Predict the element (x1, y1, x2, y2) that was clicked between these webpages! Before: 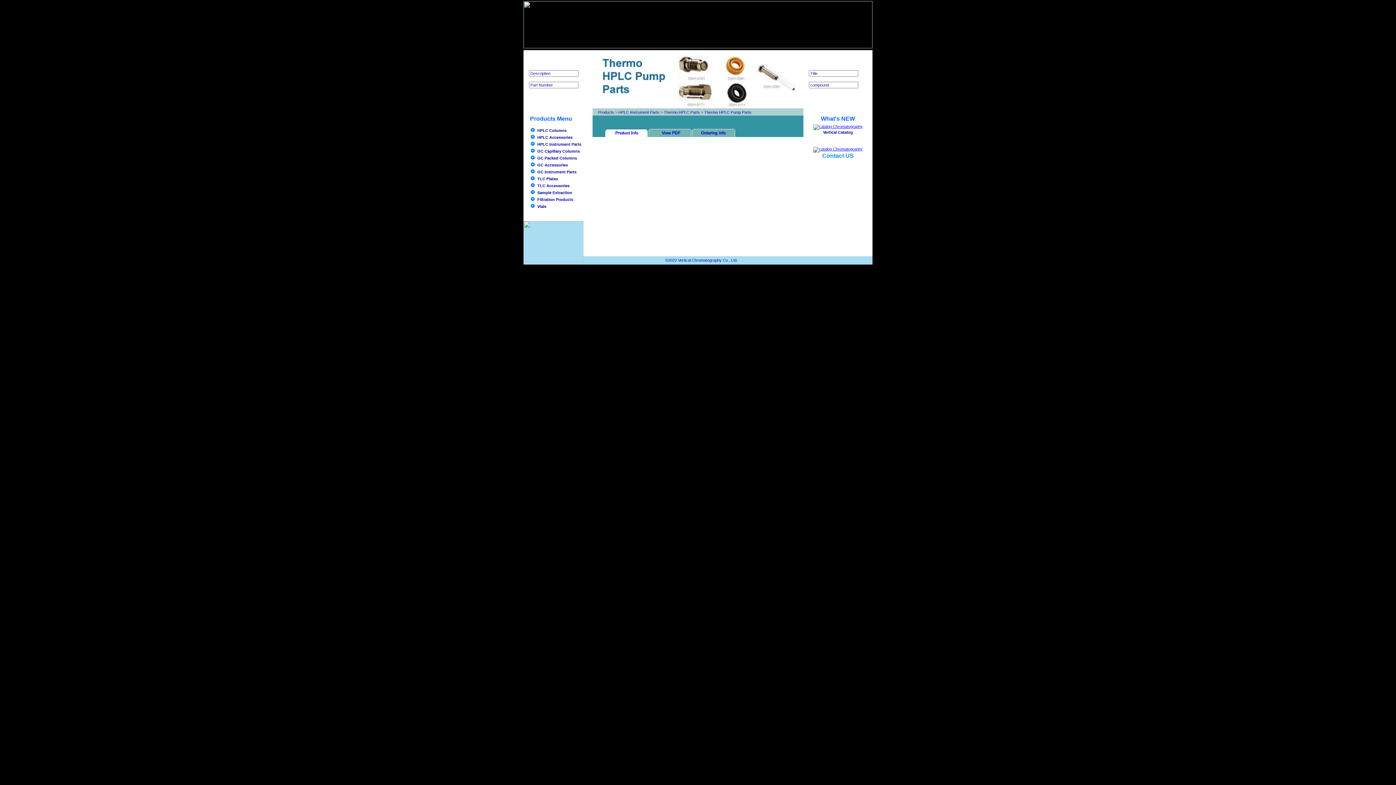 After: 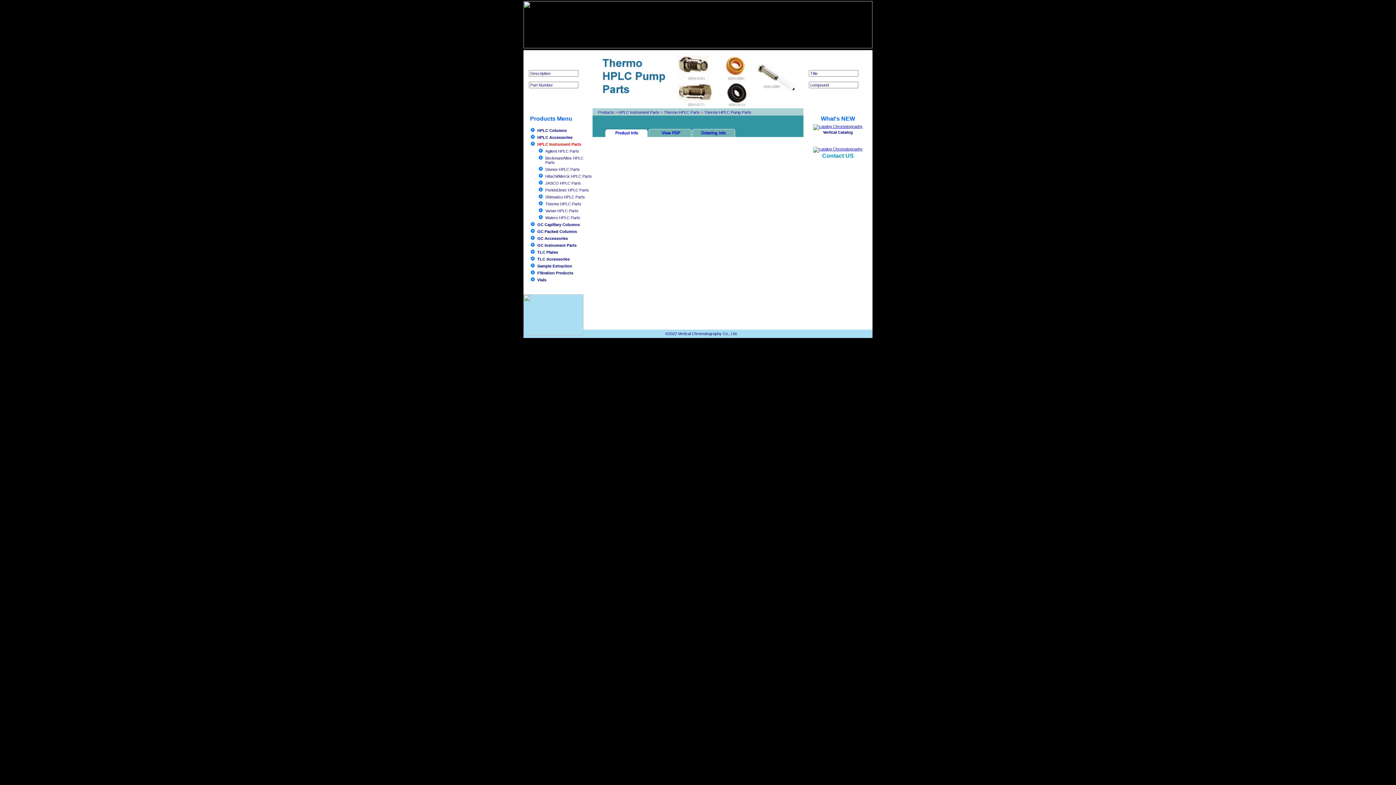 Action: bbox: (537, 142, 581, 146) label: HPLC Instrument Parts